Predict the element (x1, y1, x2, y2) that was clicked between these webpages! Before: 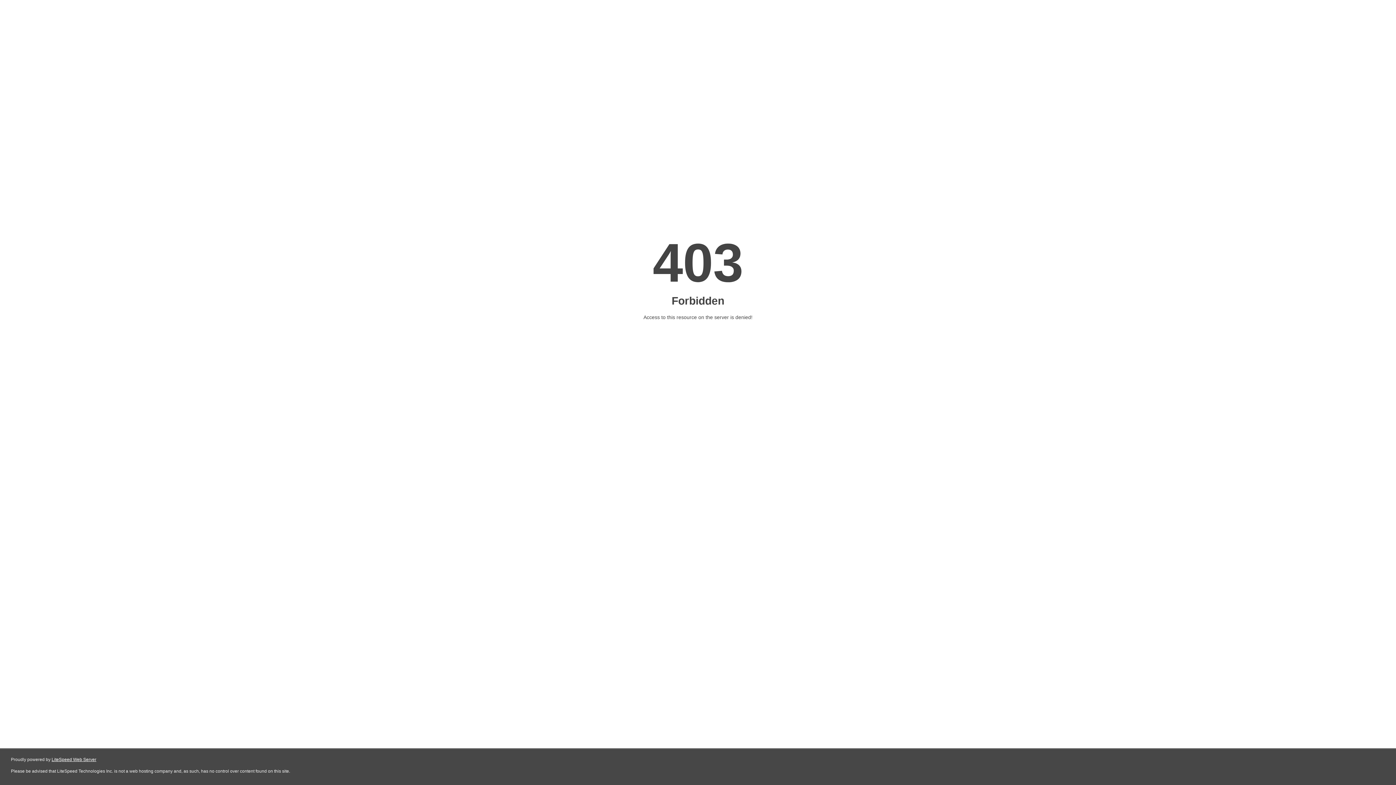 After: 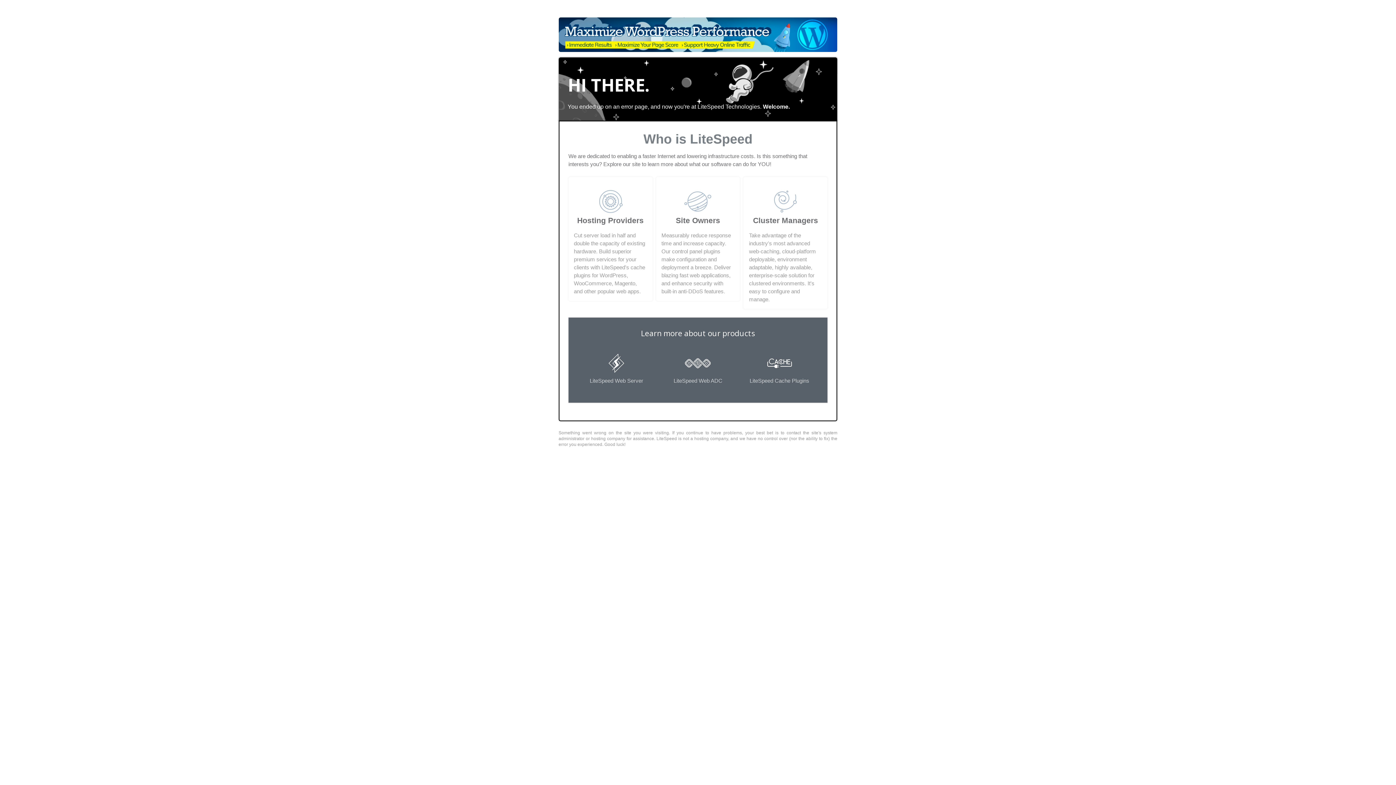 Action: bbox: (51, 757, 96, 762) label: LiteSpeed Web Server